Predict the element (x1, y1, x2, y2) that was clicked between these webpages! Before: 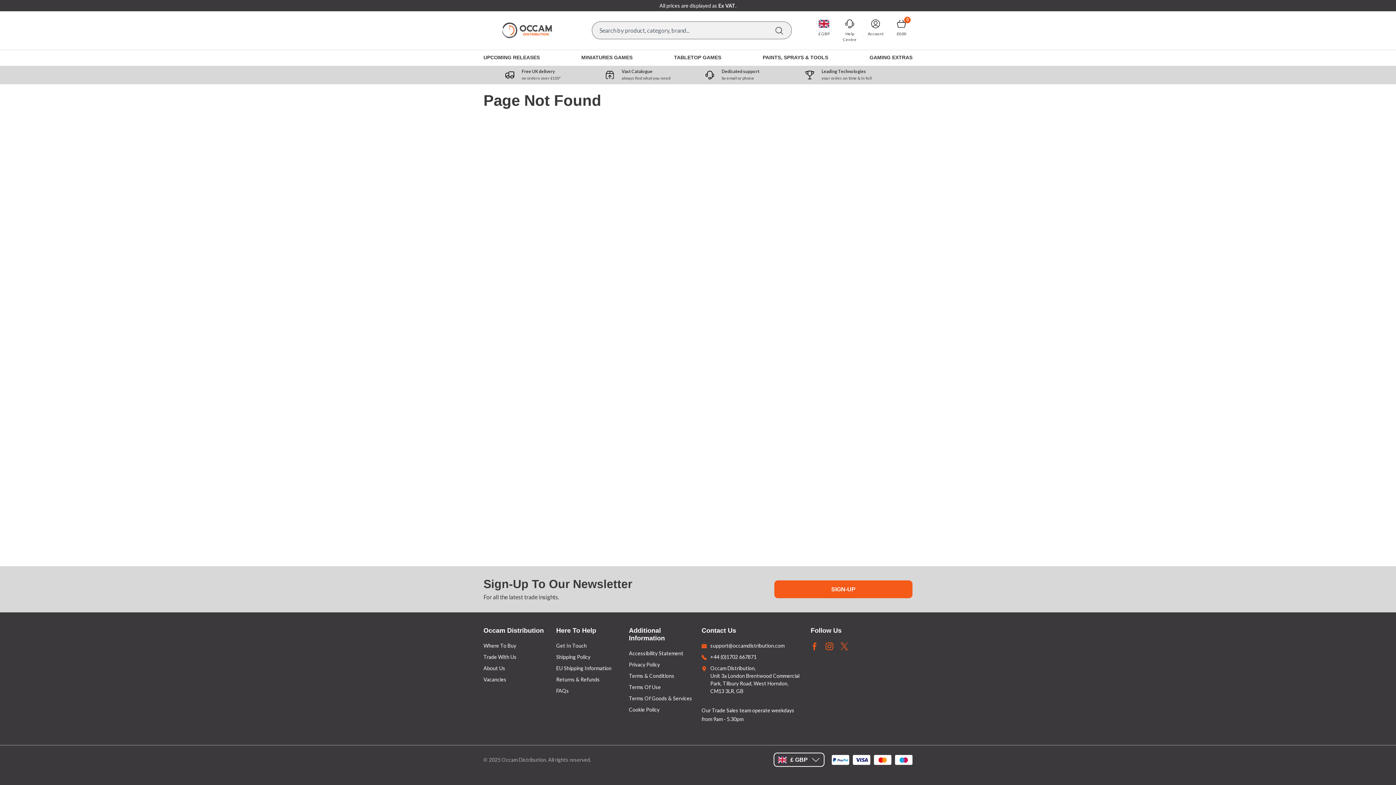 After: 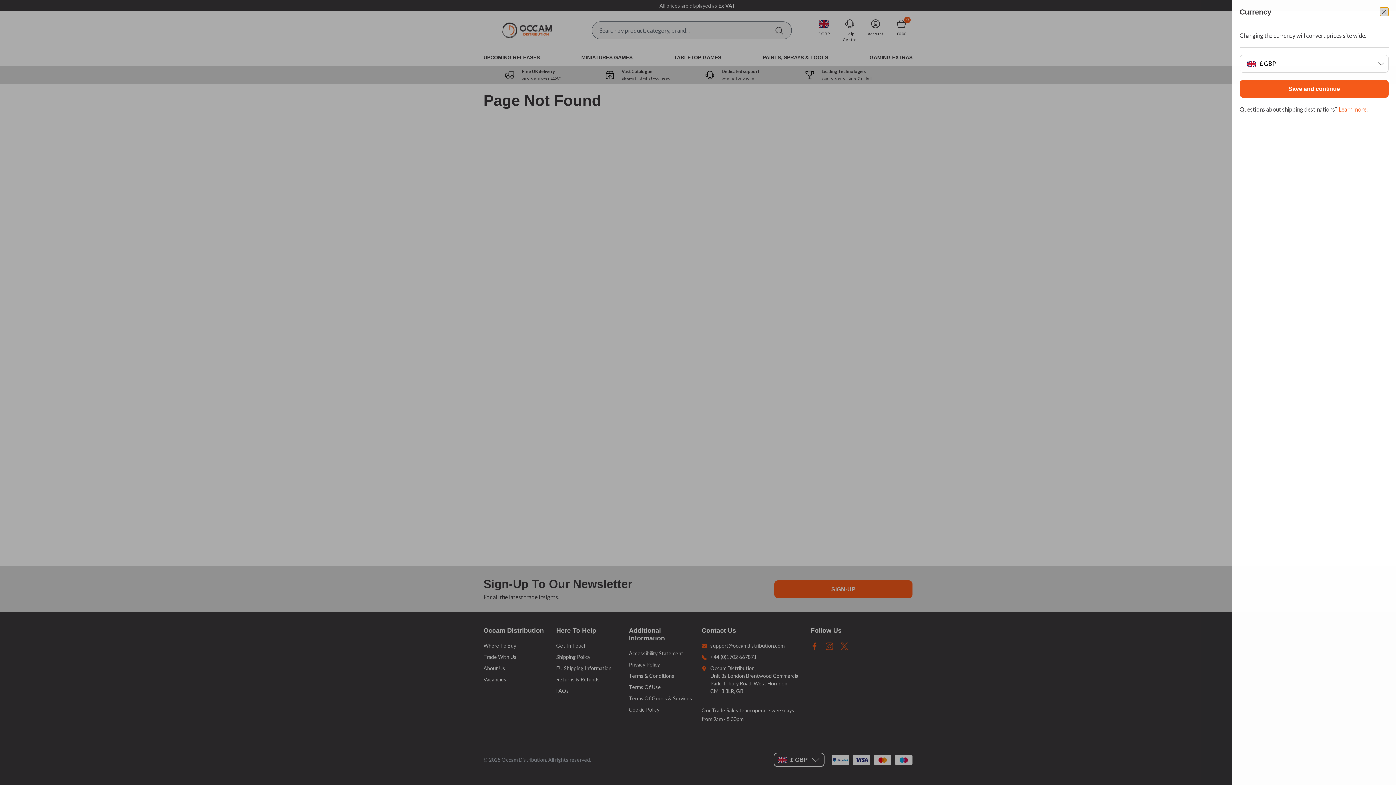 Action: label: Change currency, currently set to GBP bbox: (773, 753, 824, 767)